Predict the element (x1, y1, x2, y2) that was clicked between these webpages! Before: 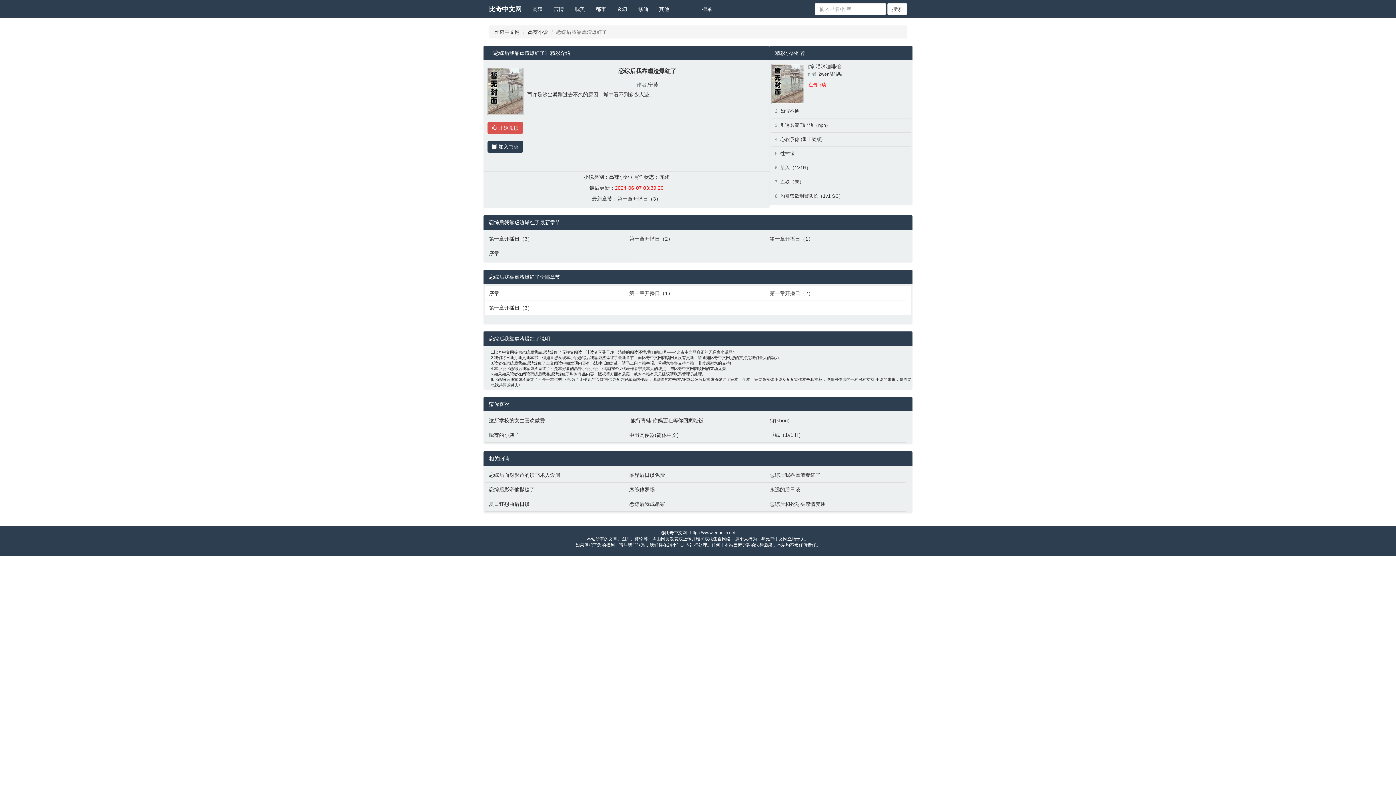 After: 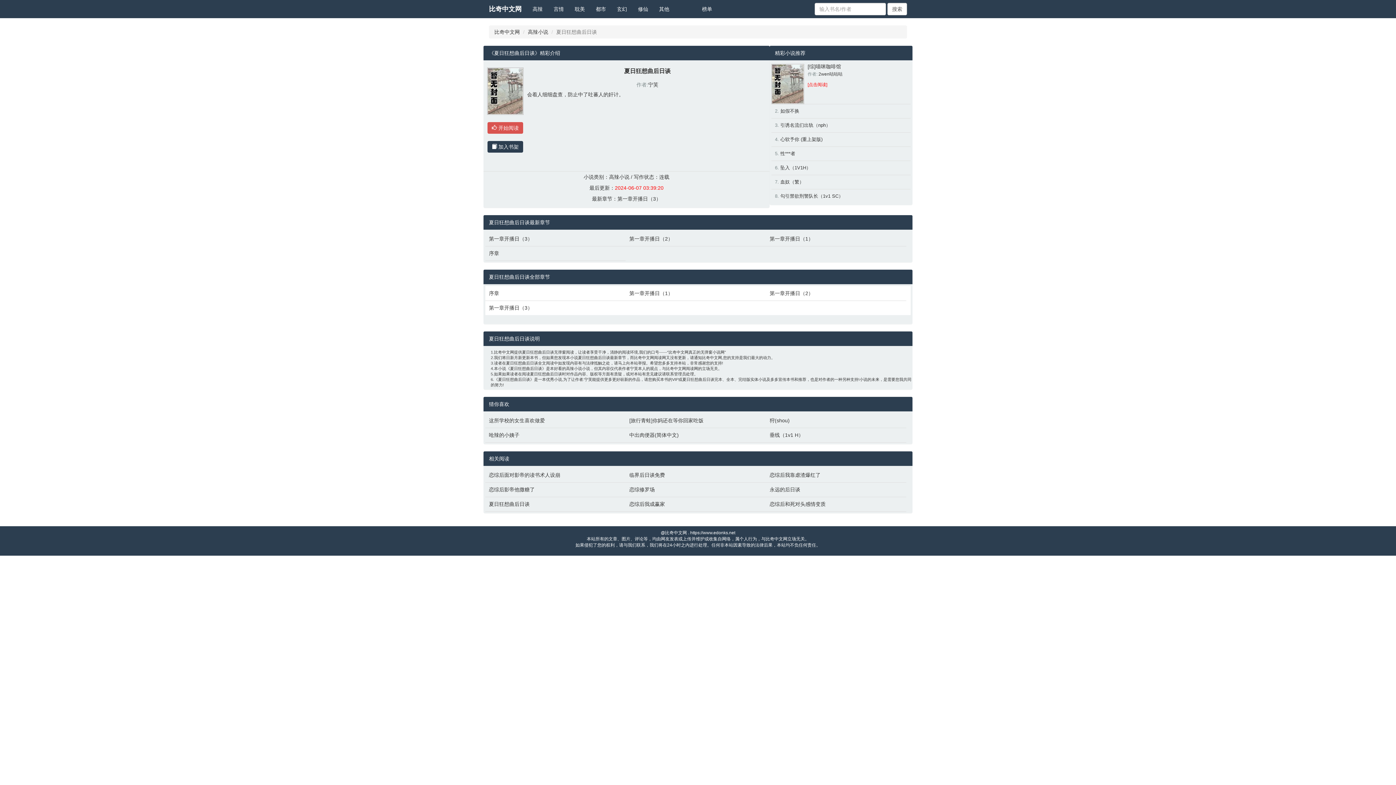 Action: bbox: (489, 500, 622, 508) label: 夏日狂想曲后日谈